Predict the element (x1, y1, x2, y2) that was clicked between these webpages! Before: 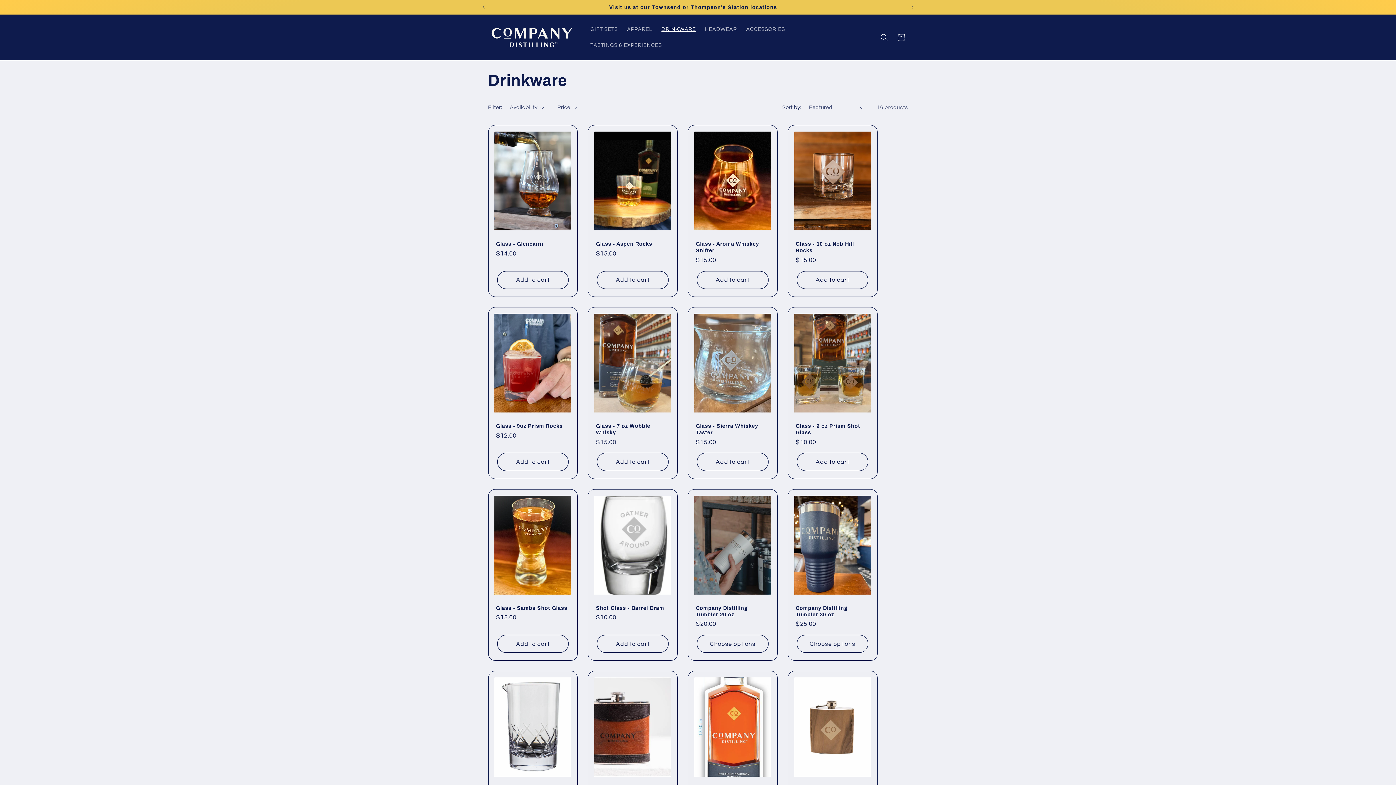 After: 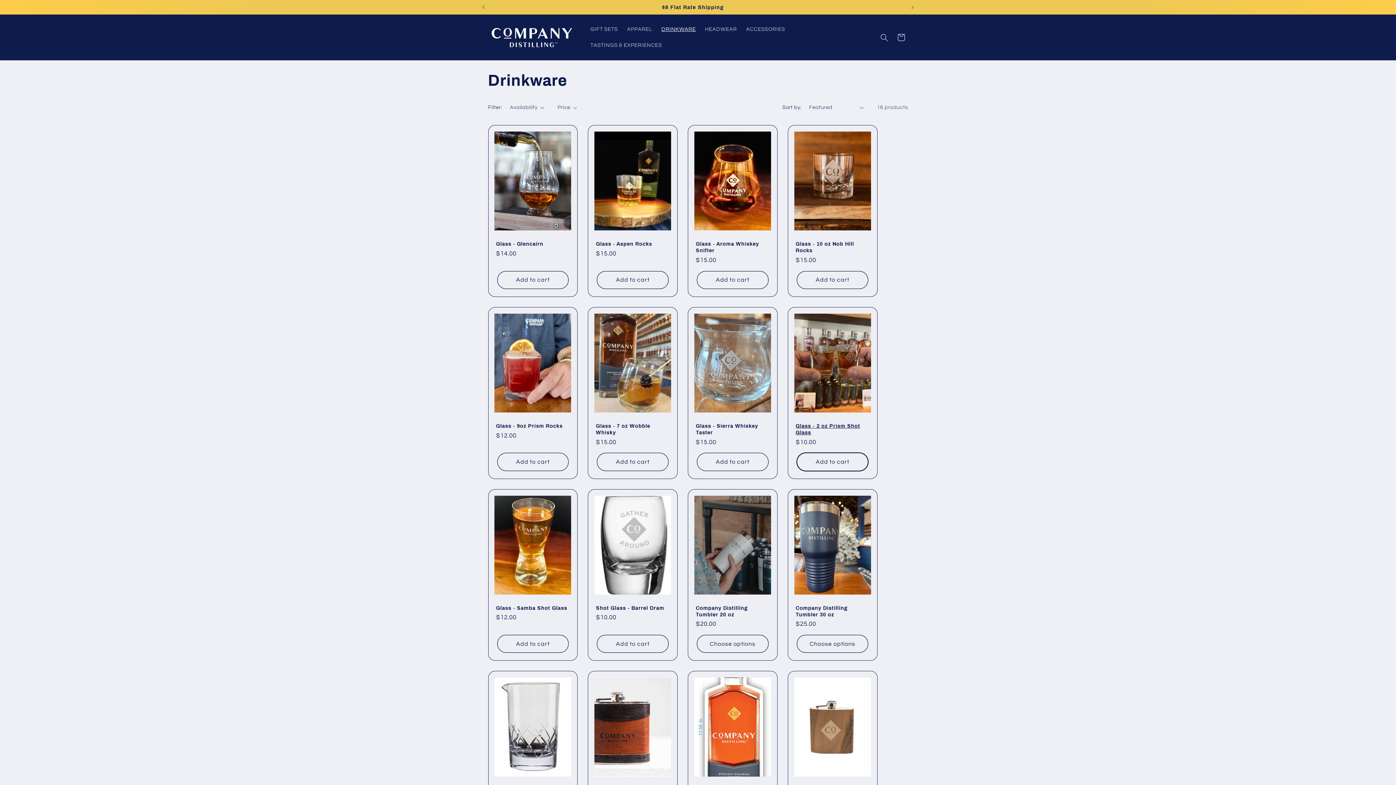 Action: bbox: (797, 453, 868, 471) label: Add to cart